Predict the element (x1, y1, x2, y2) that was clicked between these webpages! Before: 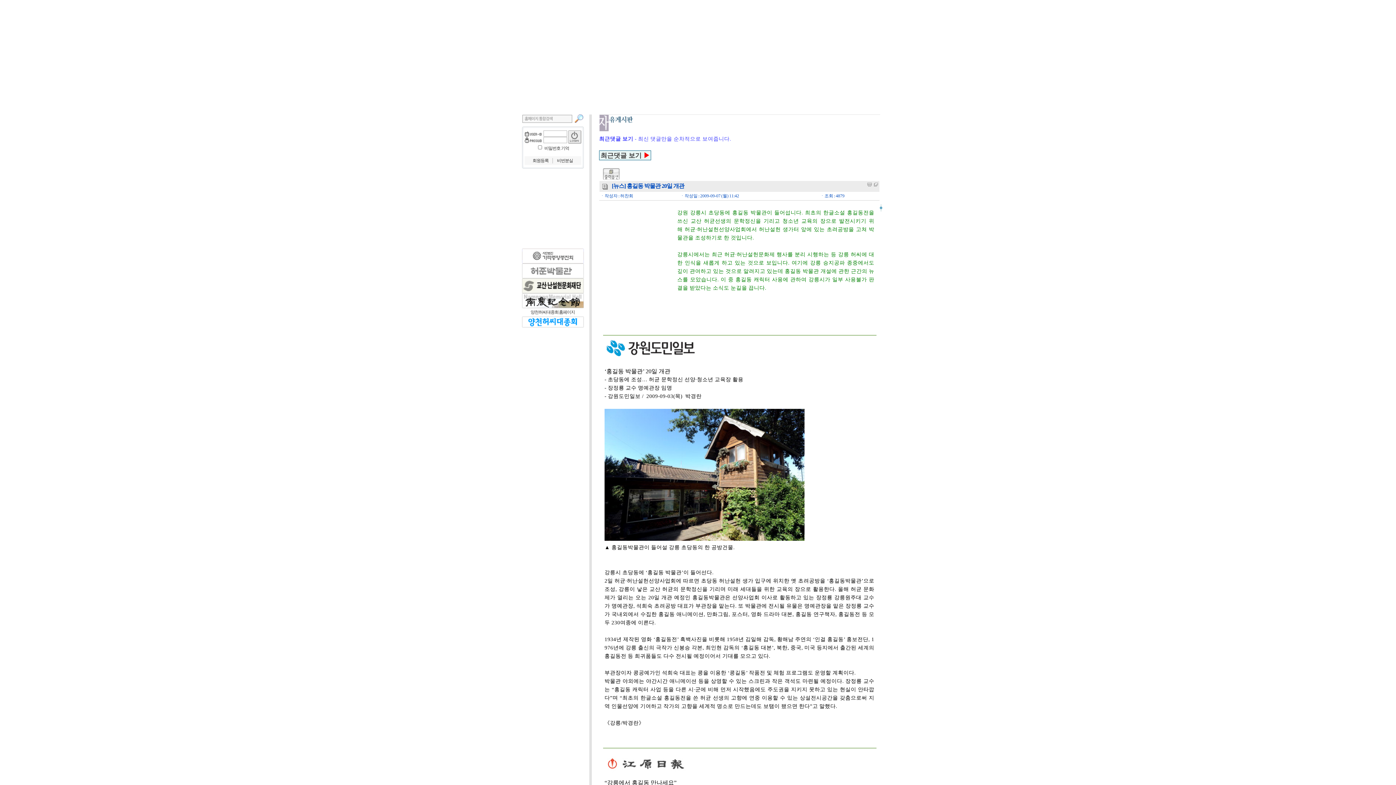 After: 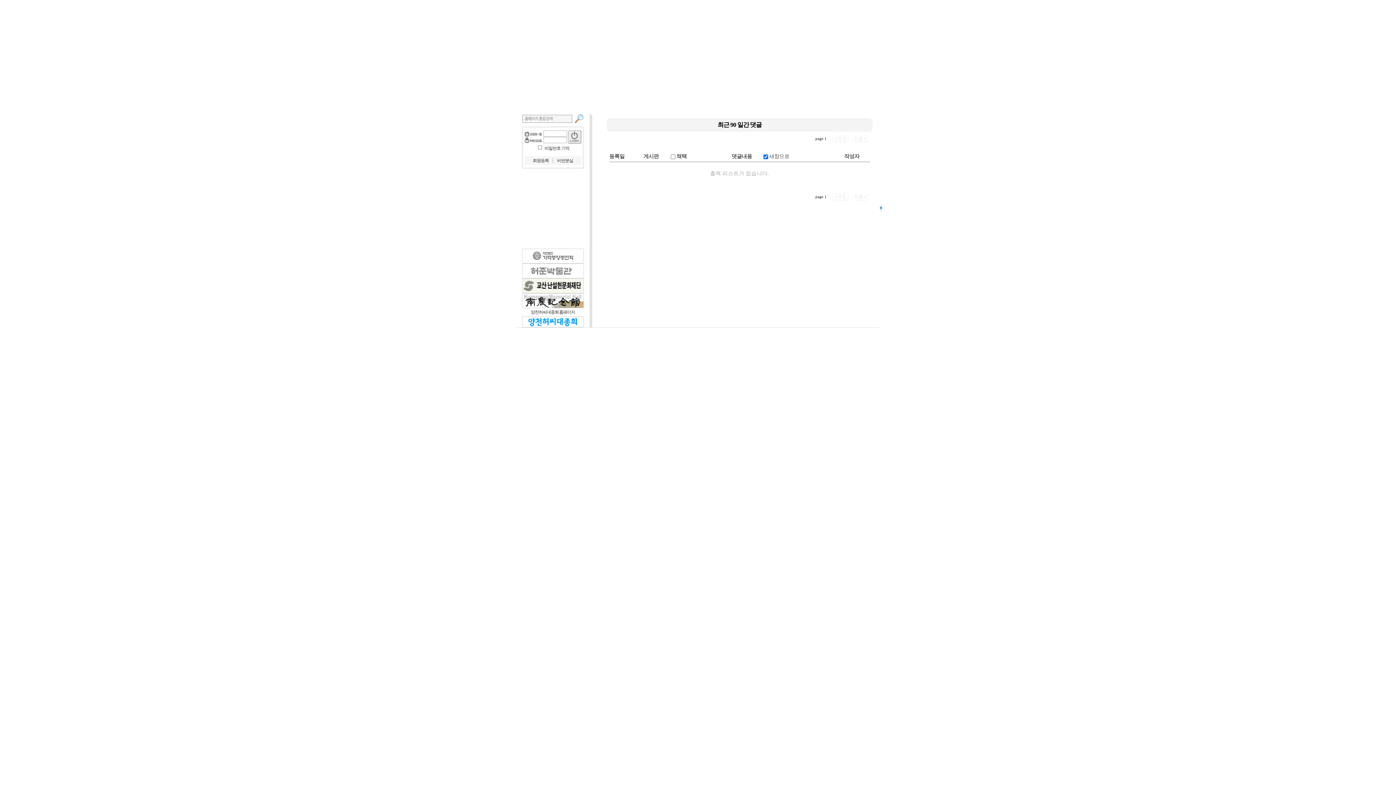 Action: label: 최근댓글 보기 ▶ bbox: (599, 153, 651, 158)